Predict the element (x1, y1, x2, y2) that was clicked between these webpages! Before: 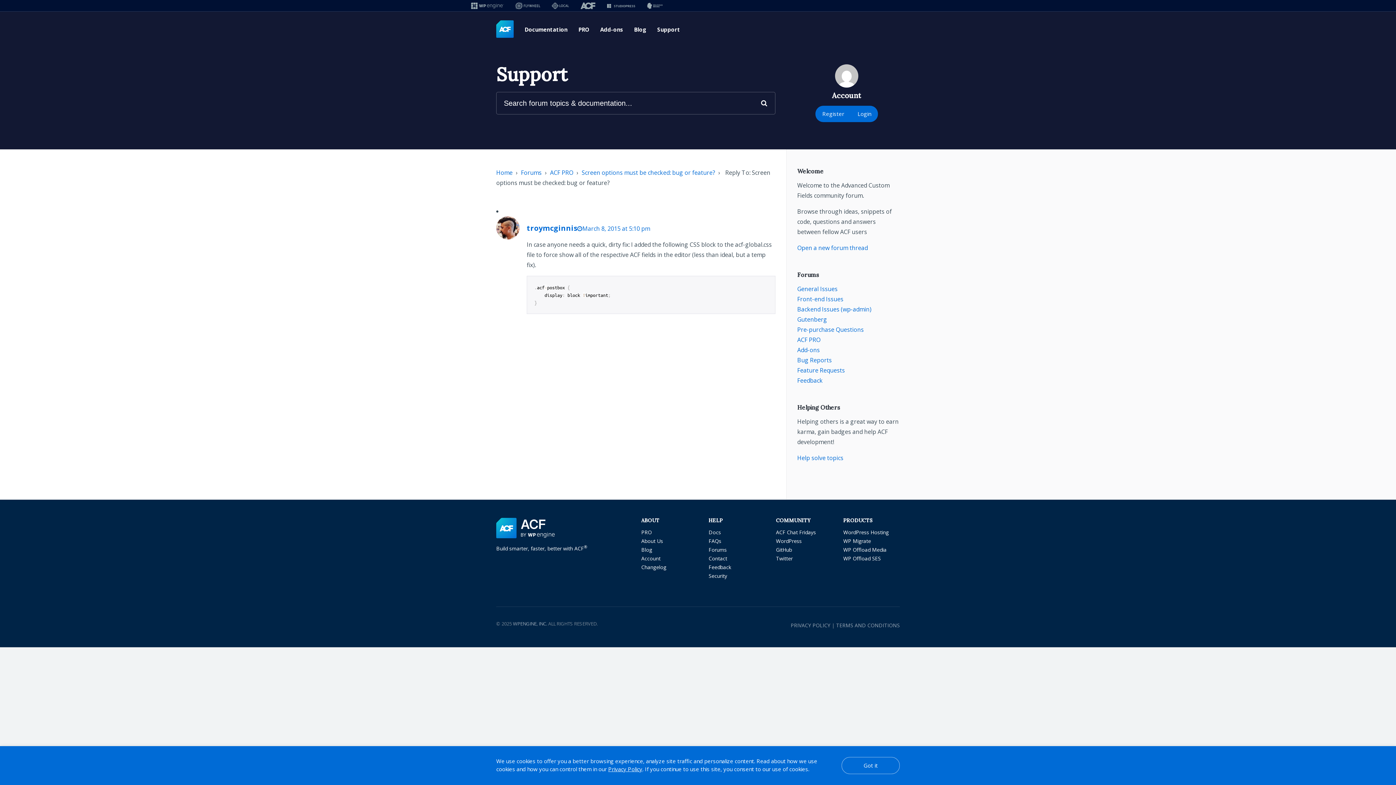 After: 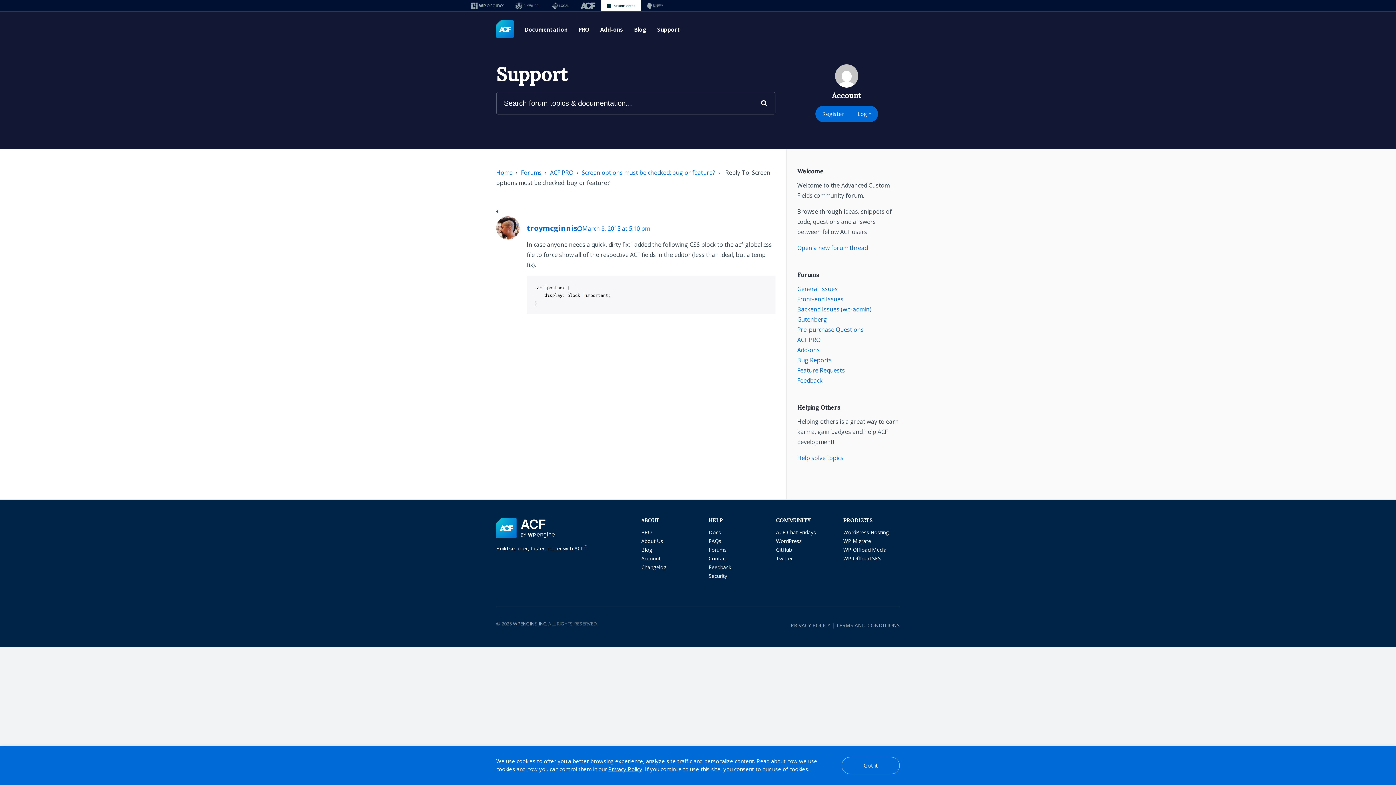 Action: bbox: (601, 0, 641, 11)